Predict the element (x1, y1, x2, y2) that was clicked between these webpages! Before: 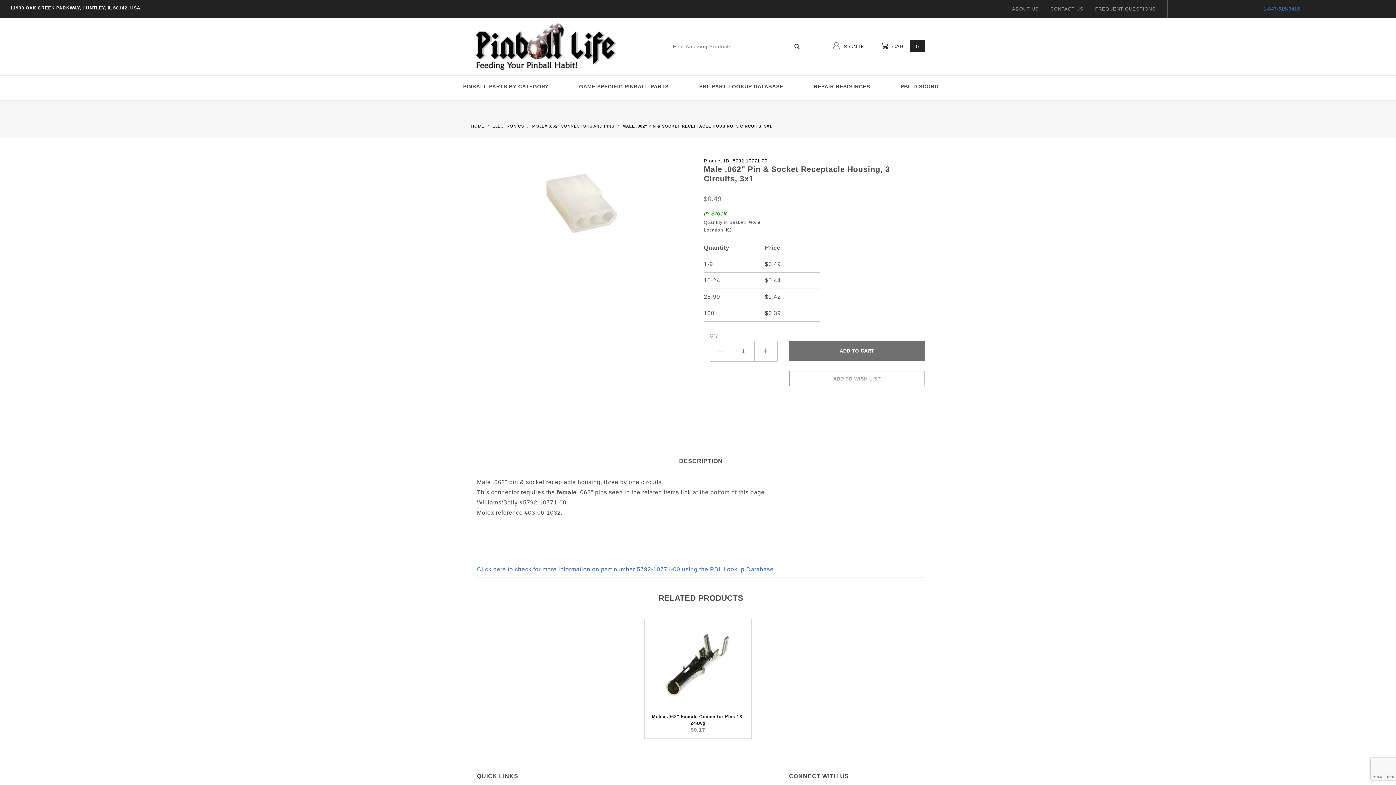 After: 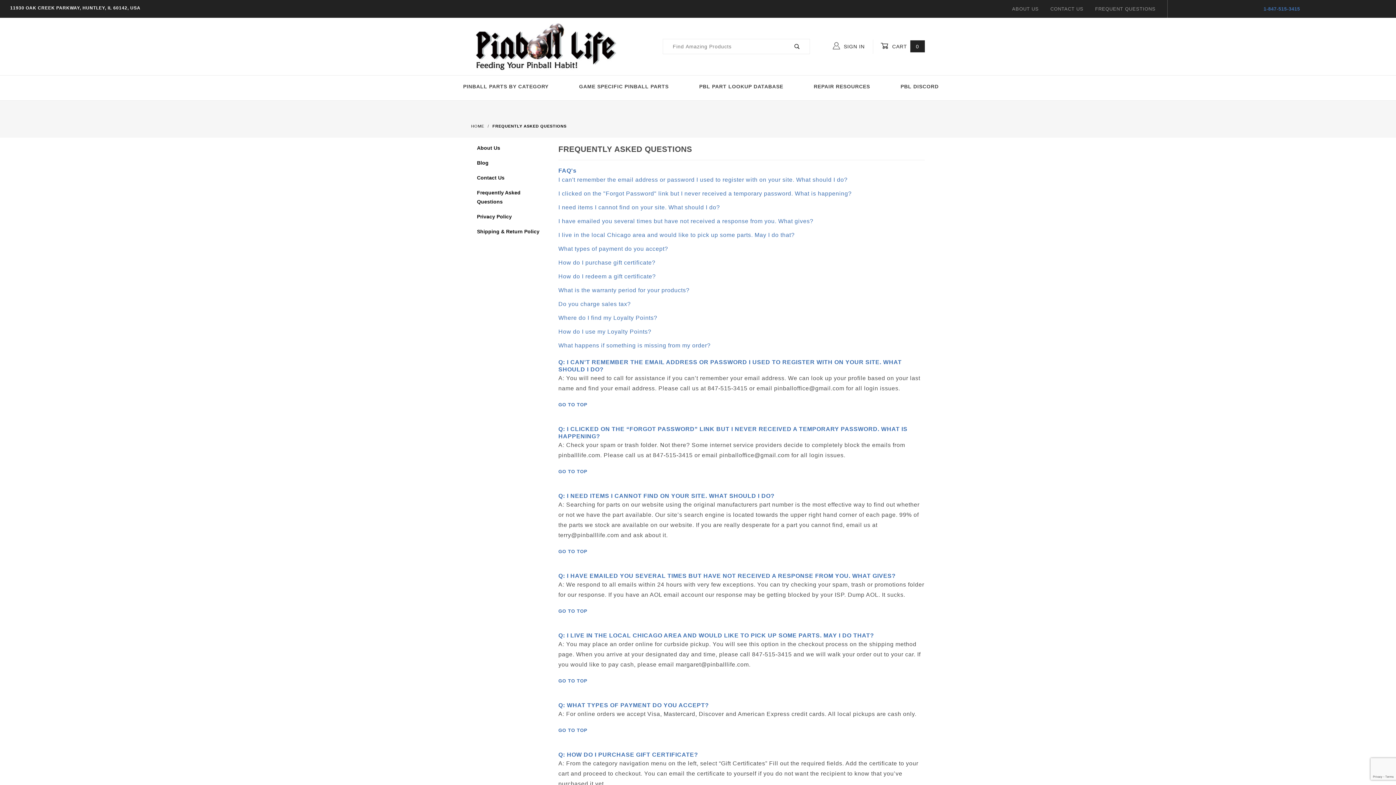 Action: bbox: (1095, 4, 1155, 13) label: FREQUENT QUESTIONS